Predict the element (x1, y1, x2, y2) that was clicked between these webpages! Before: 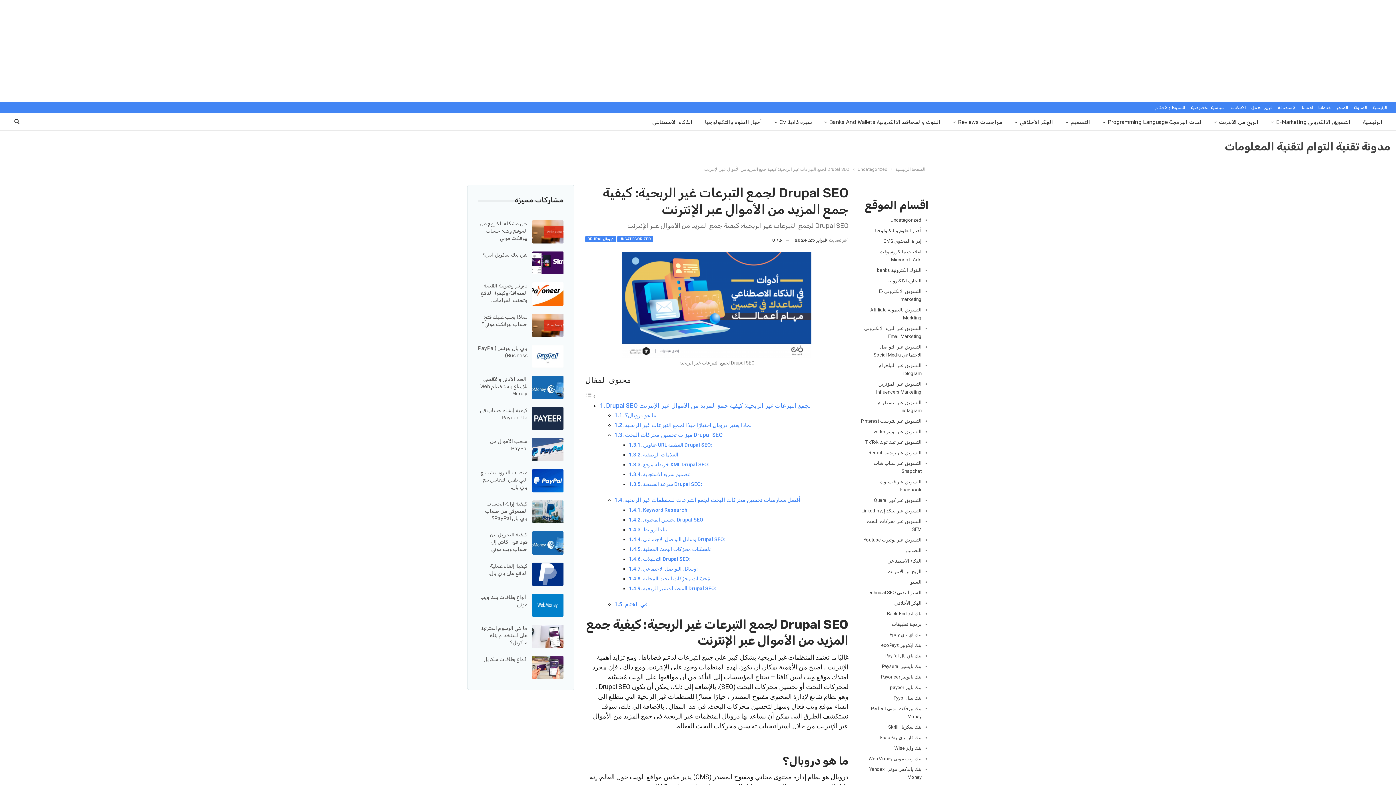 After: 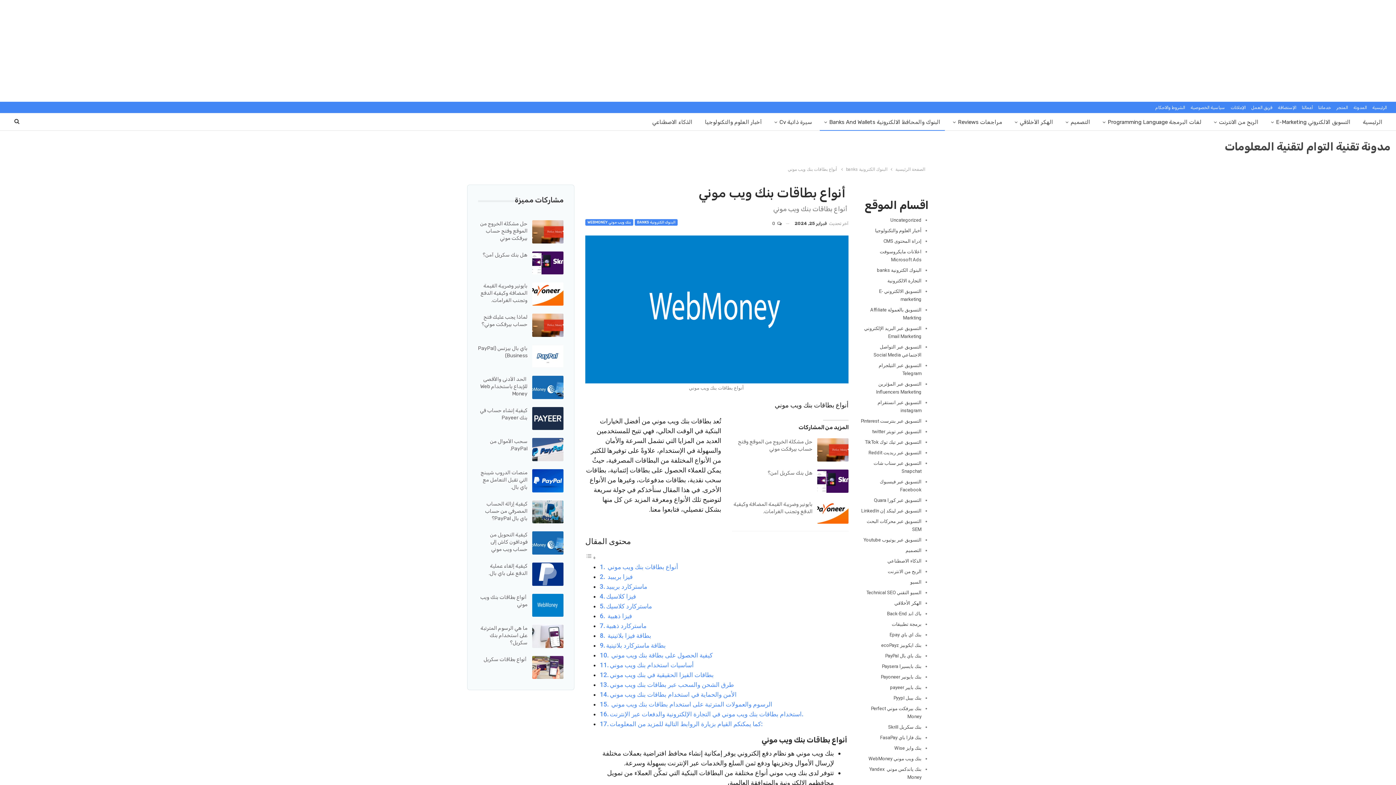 Action: bbox: (532, 594, 563, 617)